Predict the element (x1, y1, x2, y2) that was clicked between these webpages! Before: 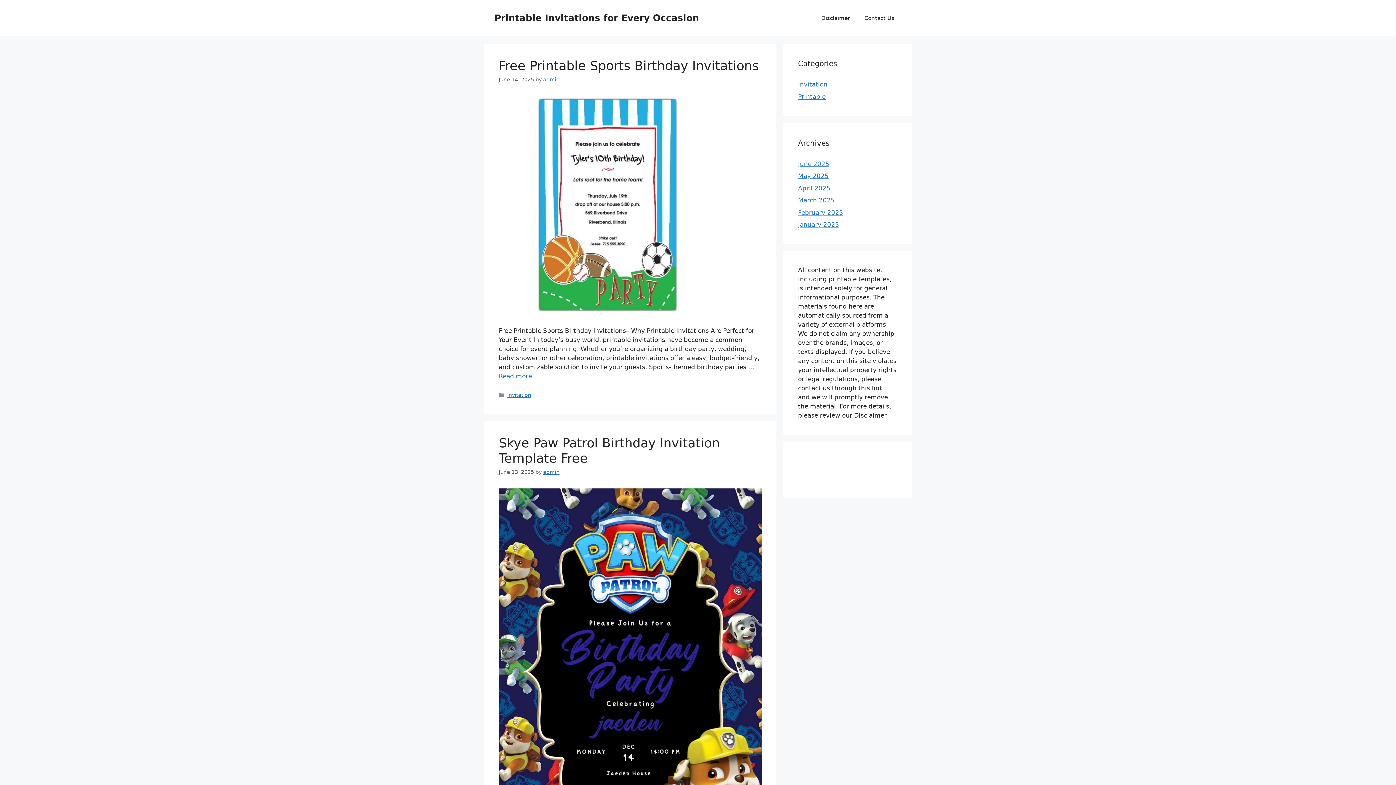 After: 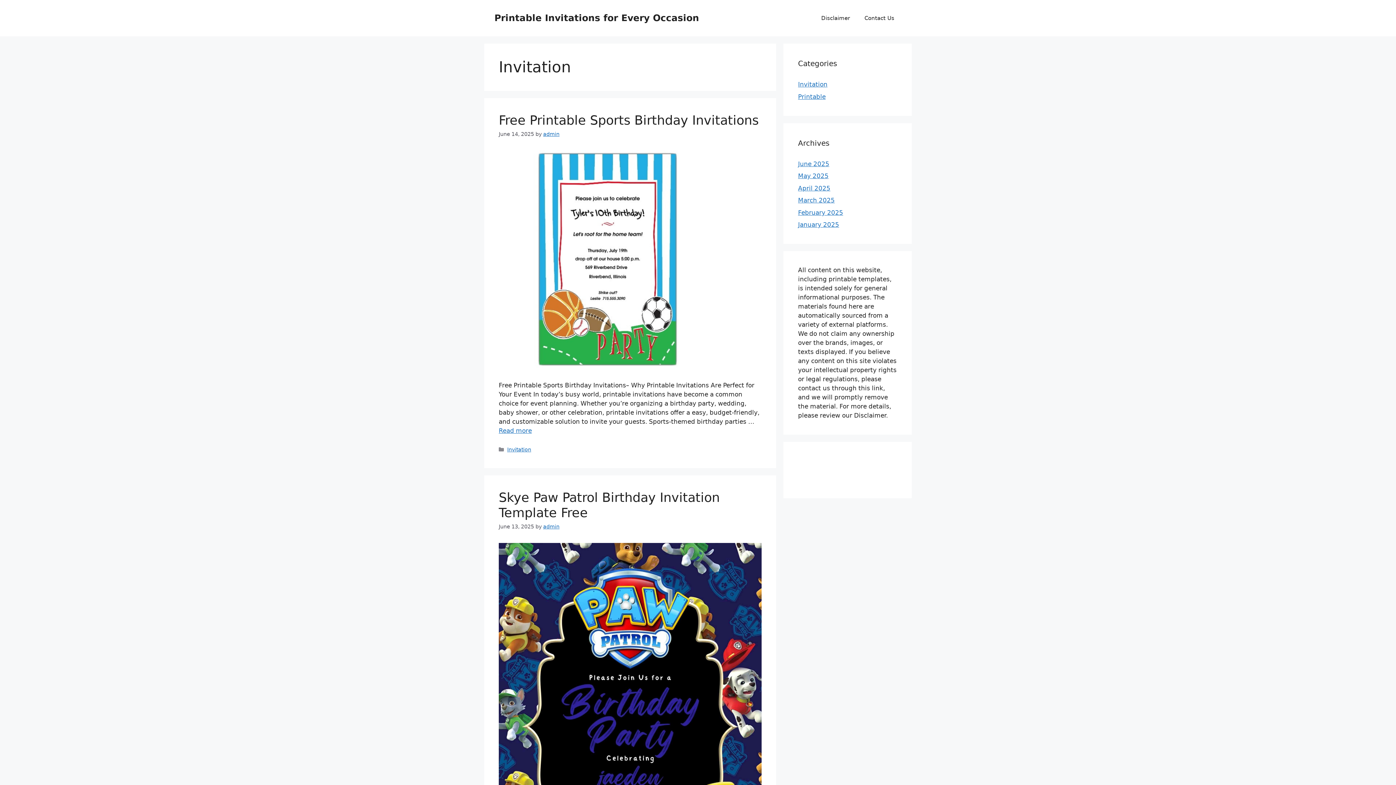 Action: label: Invitation bbox: (798, 80, 827, 88)